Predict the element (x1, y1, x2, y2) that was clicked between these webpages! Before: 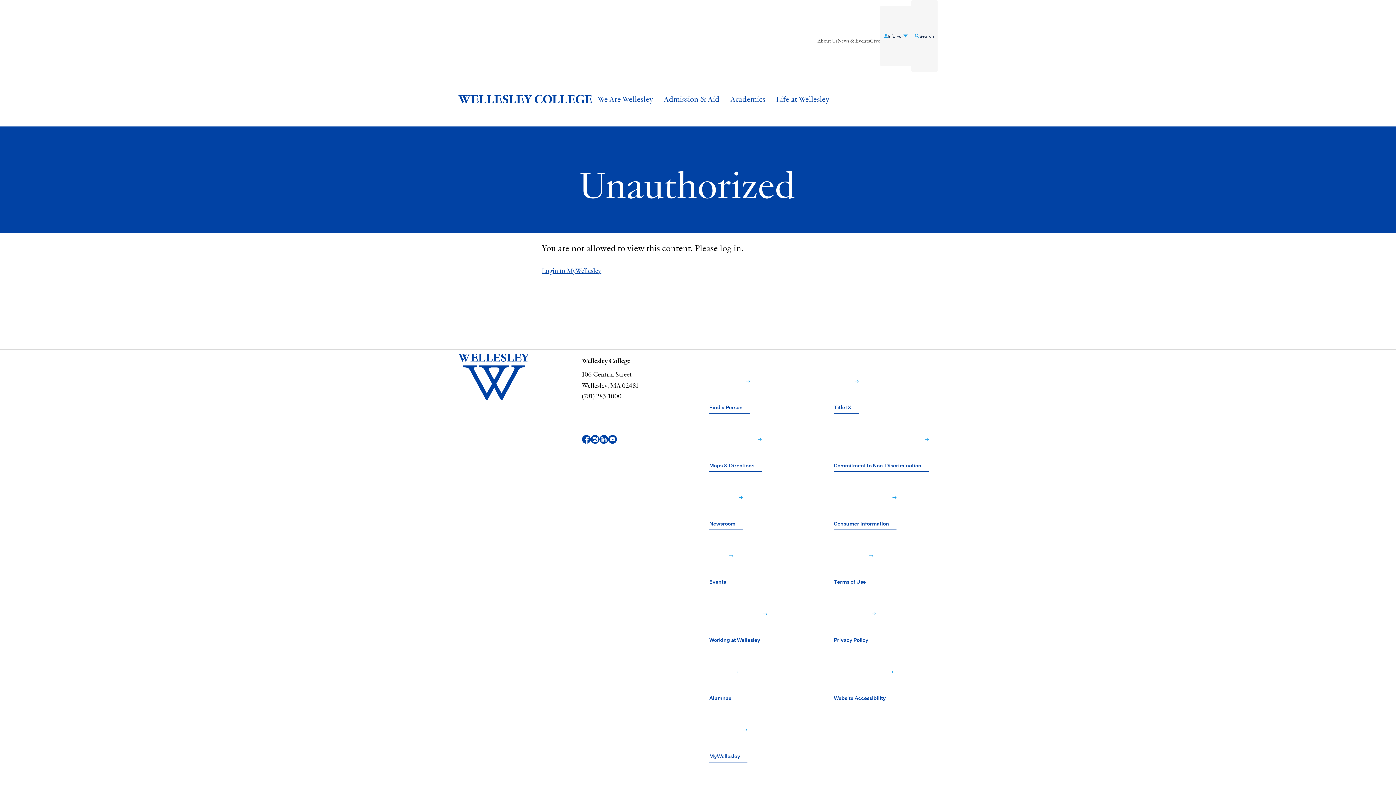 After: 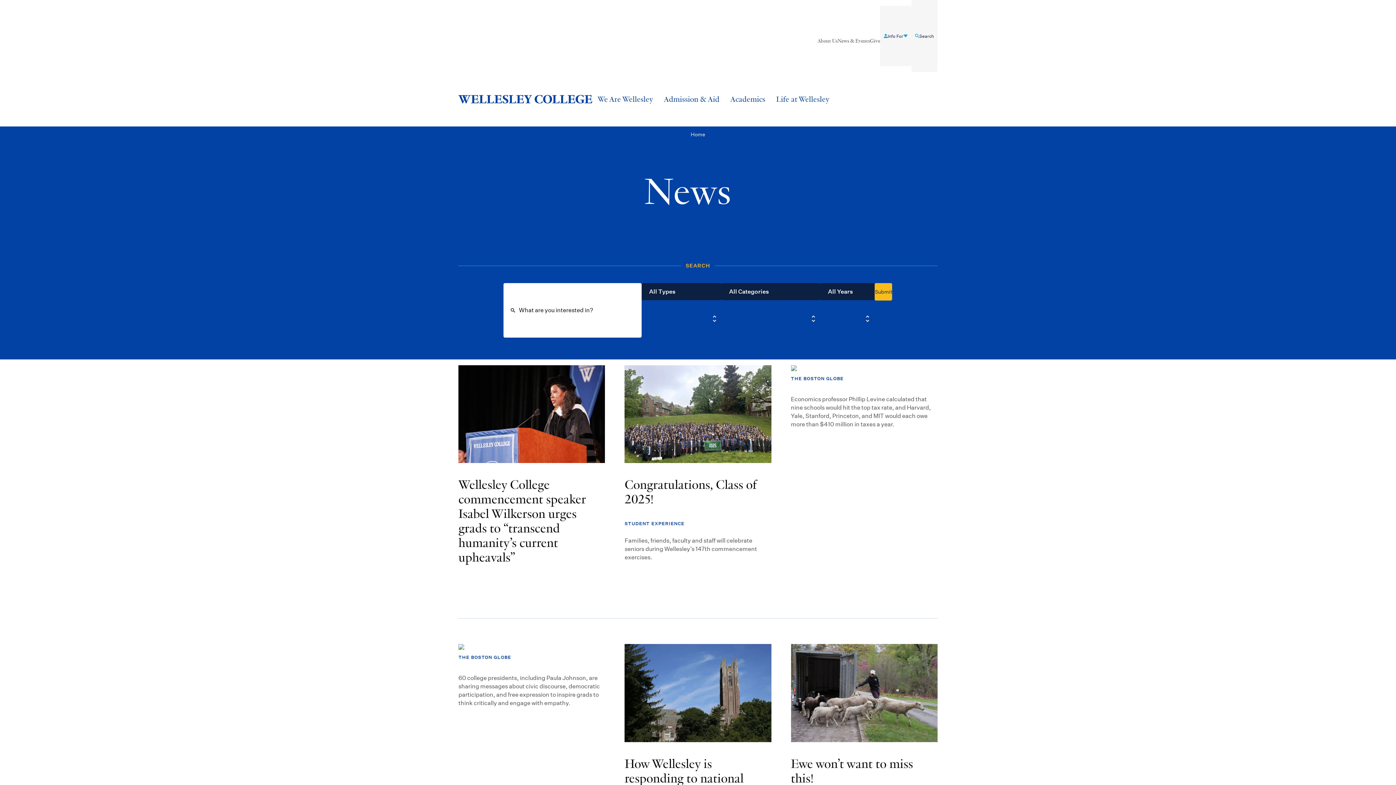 Action: bbox: (709, 471, 742, 529) label: Newsroom﻿ 